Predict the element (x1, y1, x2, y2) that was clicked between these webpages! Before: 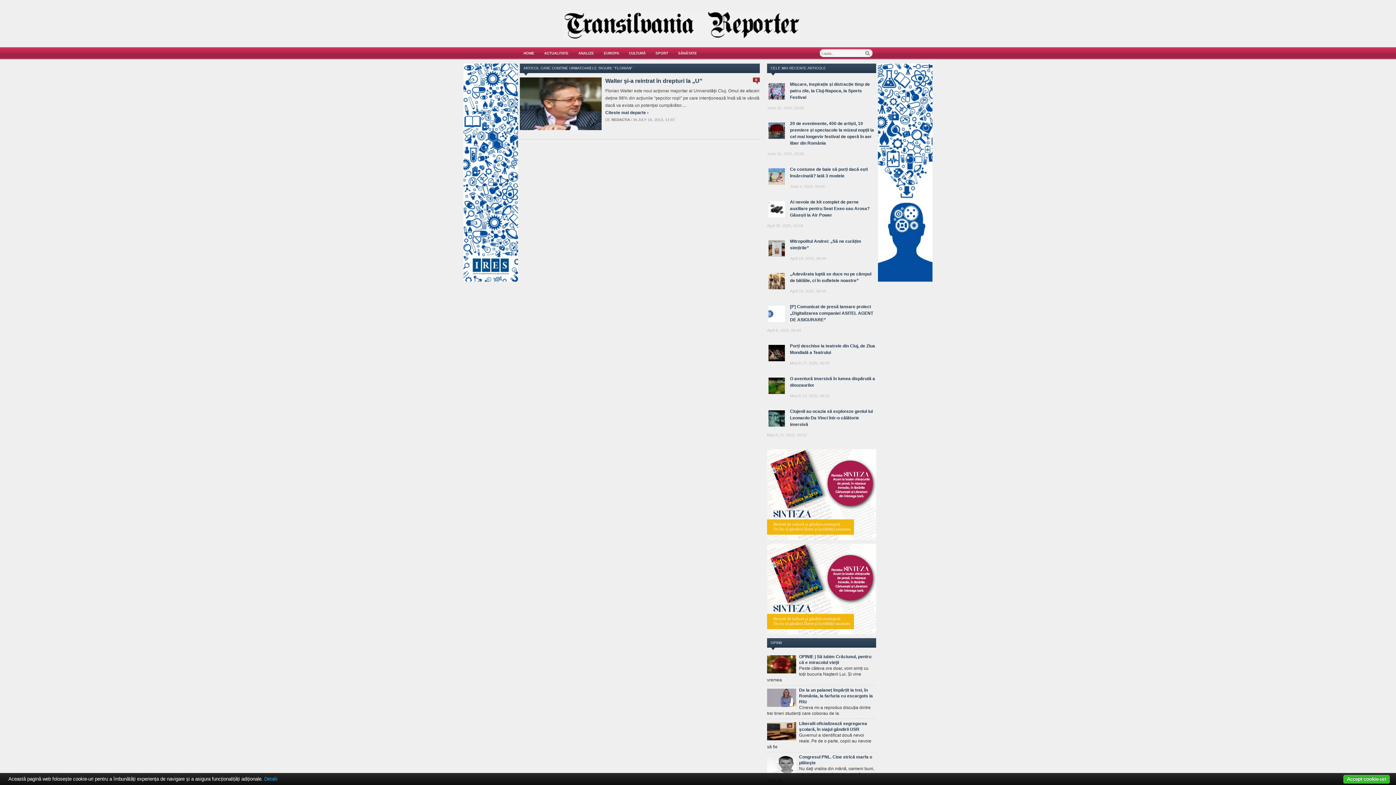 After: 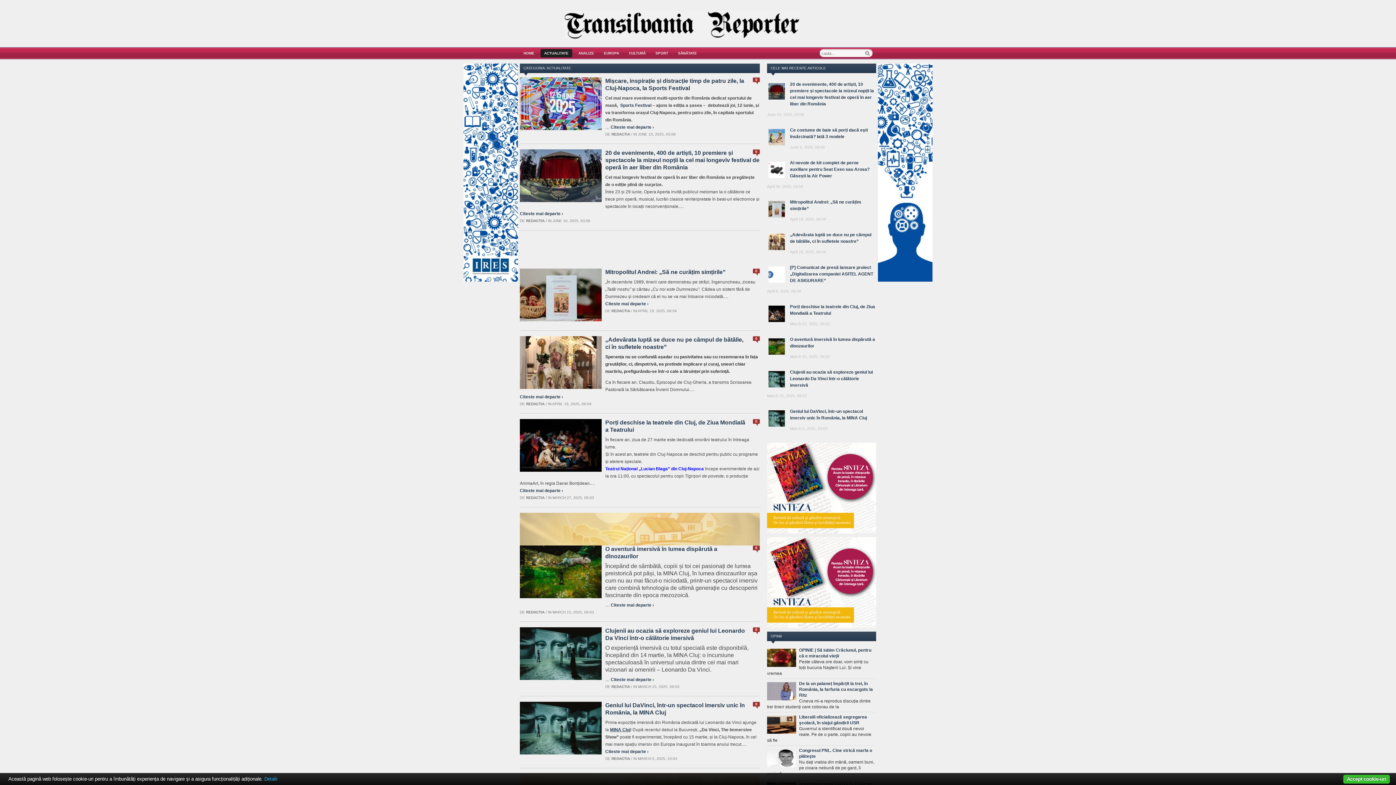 Action: label: ACTUALITATE bbox: (540, 51, 572, 55)